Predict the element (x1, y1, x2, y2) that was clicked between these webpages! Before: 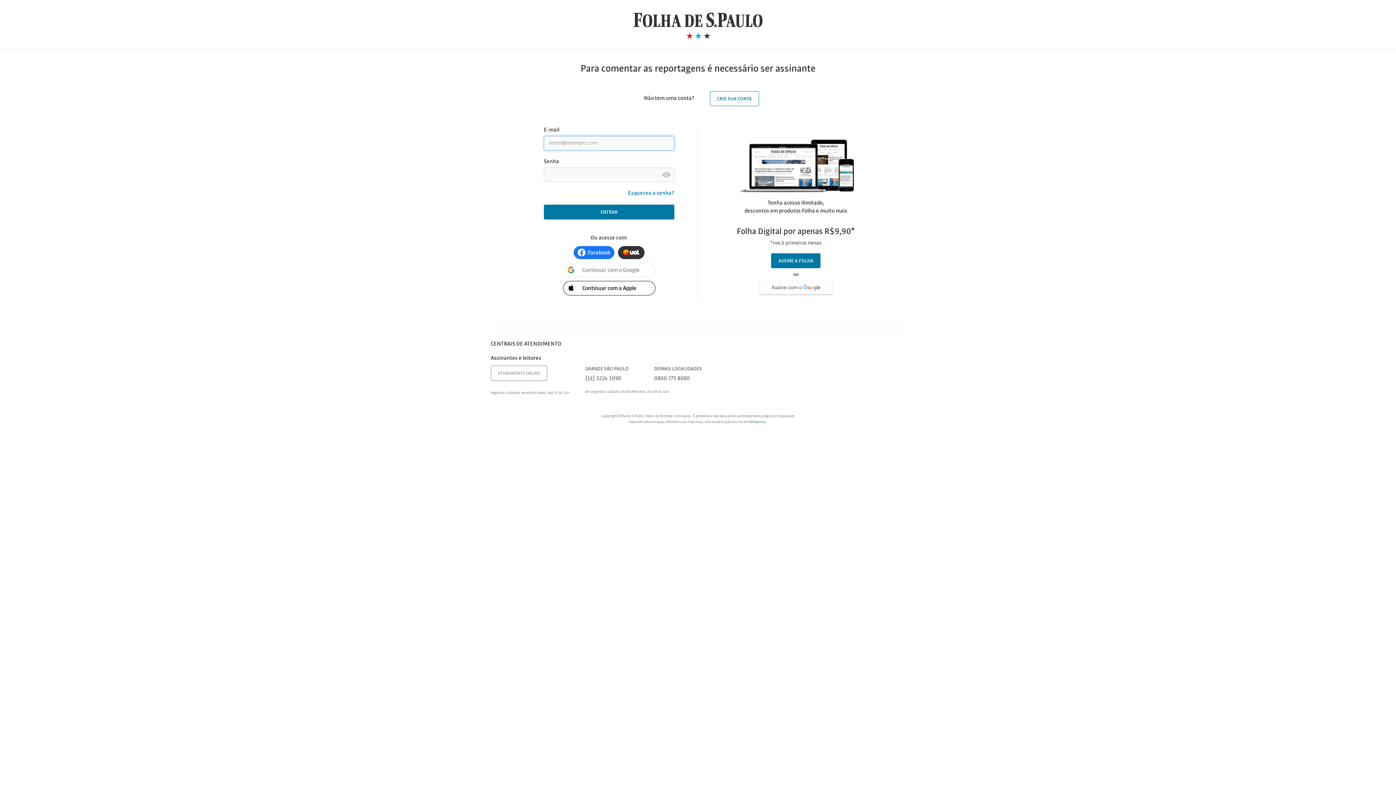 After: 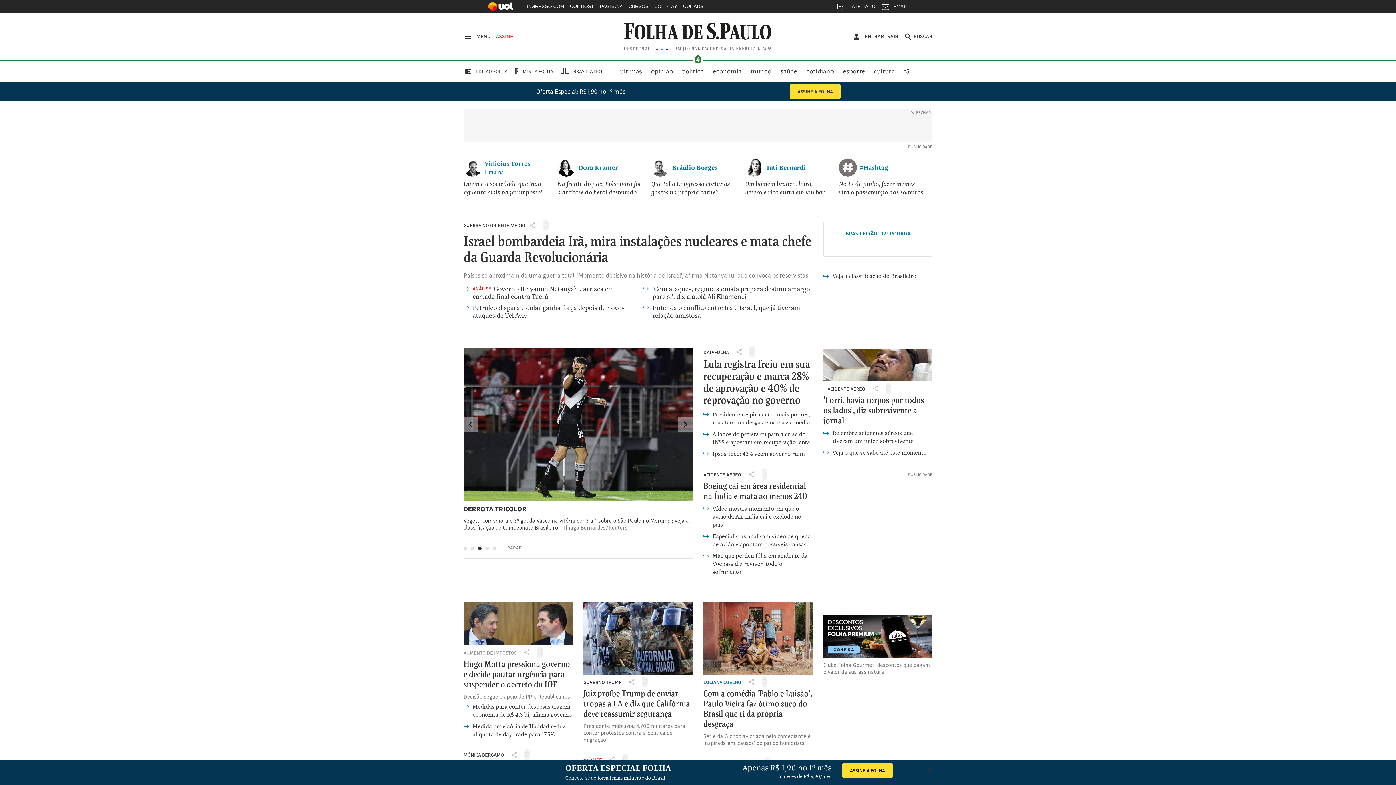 Action: bbox: (633, 21, 762, 27)